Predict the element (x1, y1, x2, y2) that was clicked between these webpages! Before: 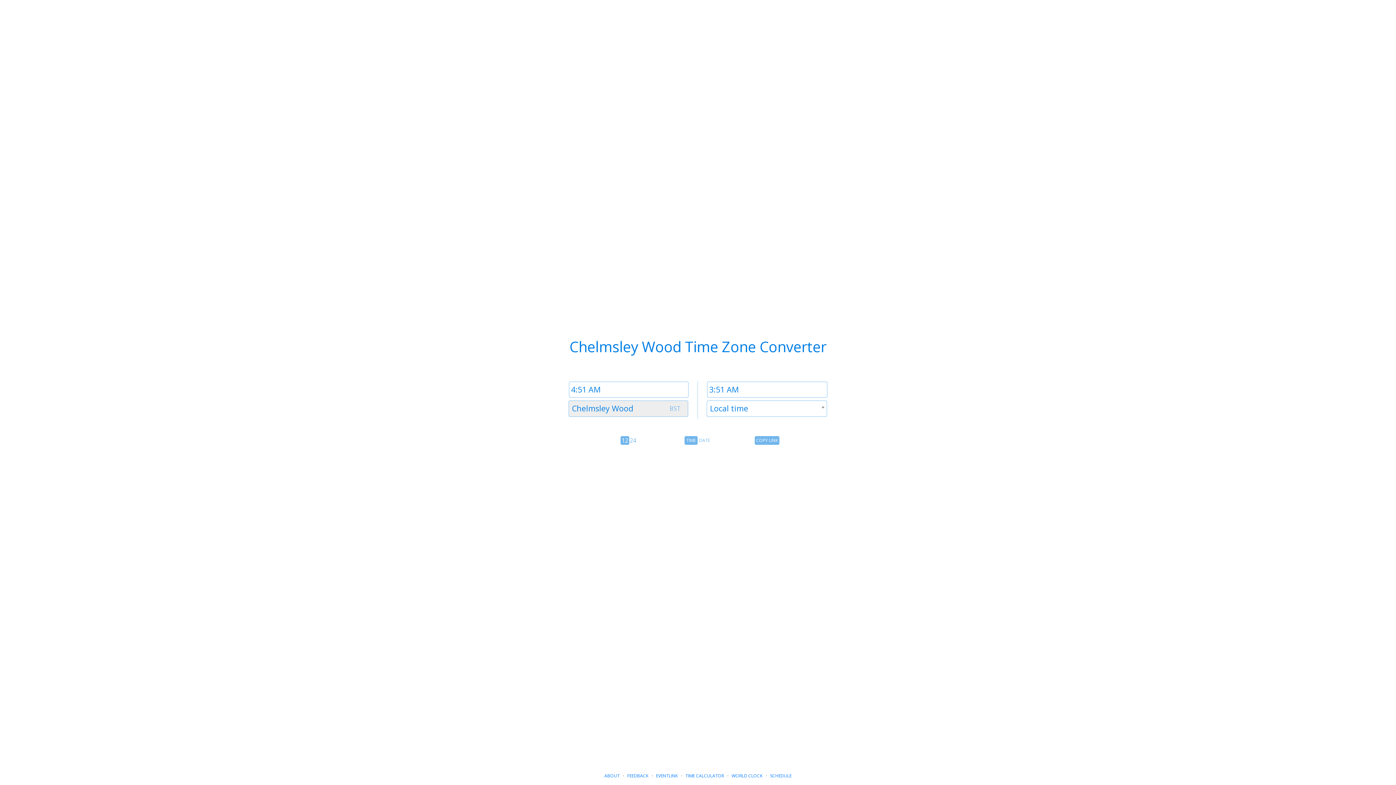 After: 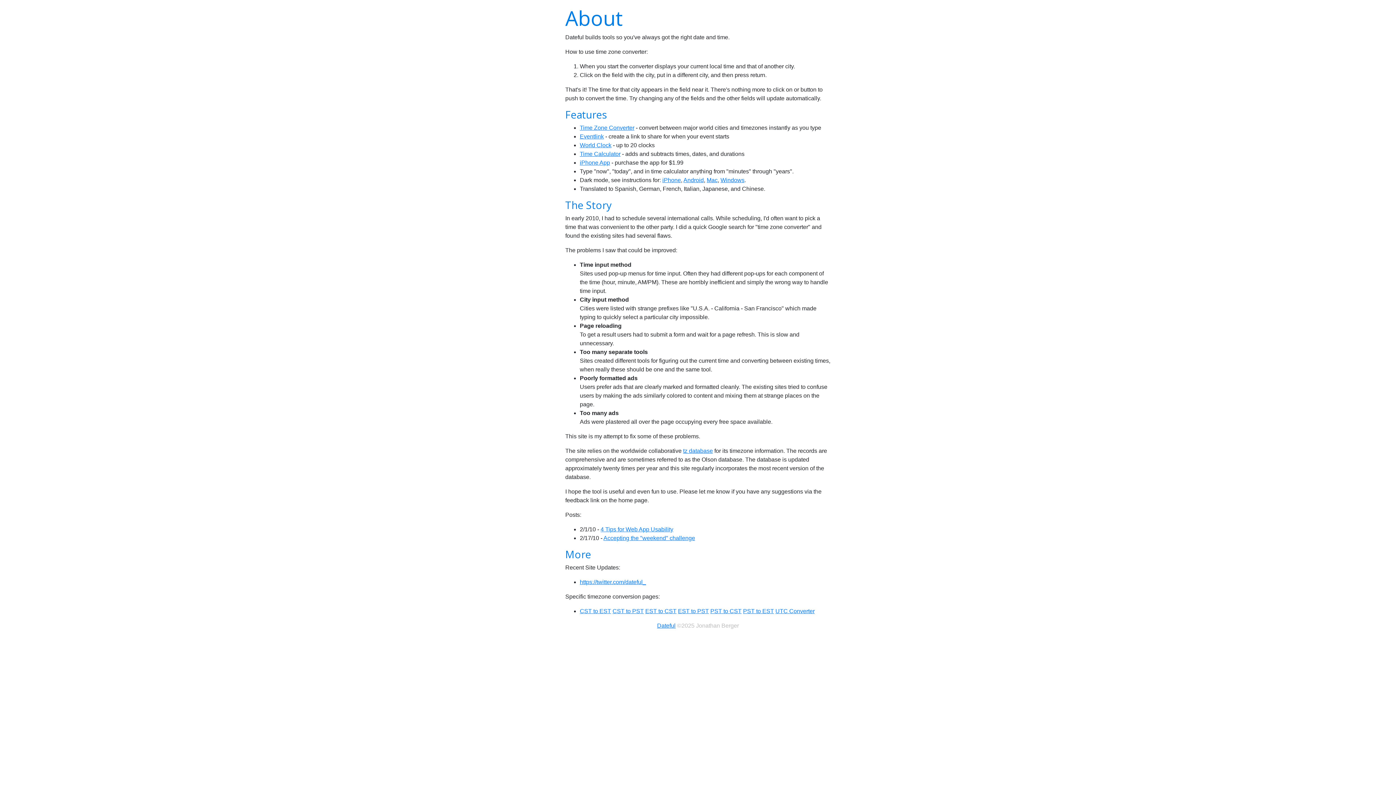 Action: bbox: (604, 773, 619, 779) label: ABOUT